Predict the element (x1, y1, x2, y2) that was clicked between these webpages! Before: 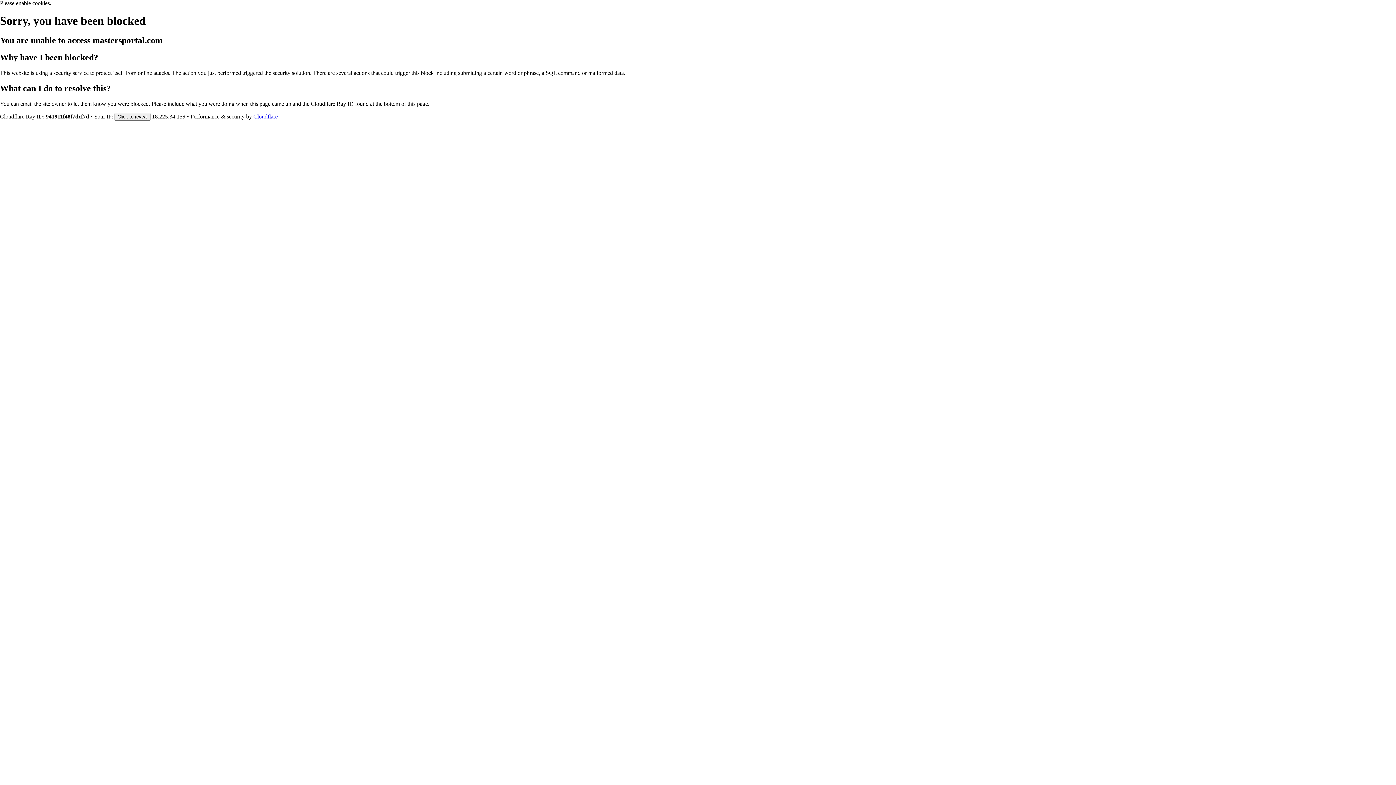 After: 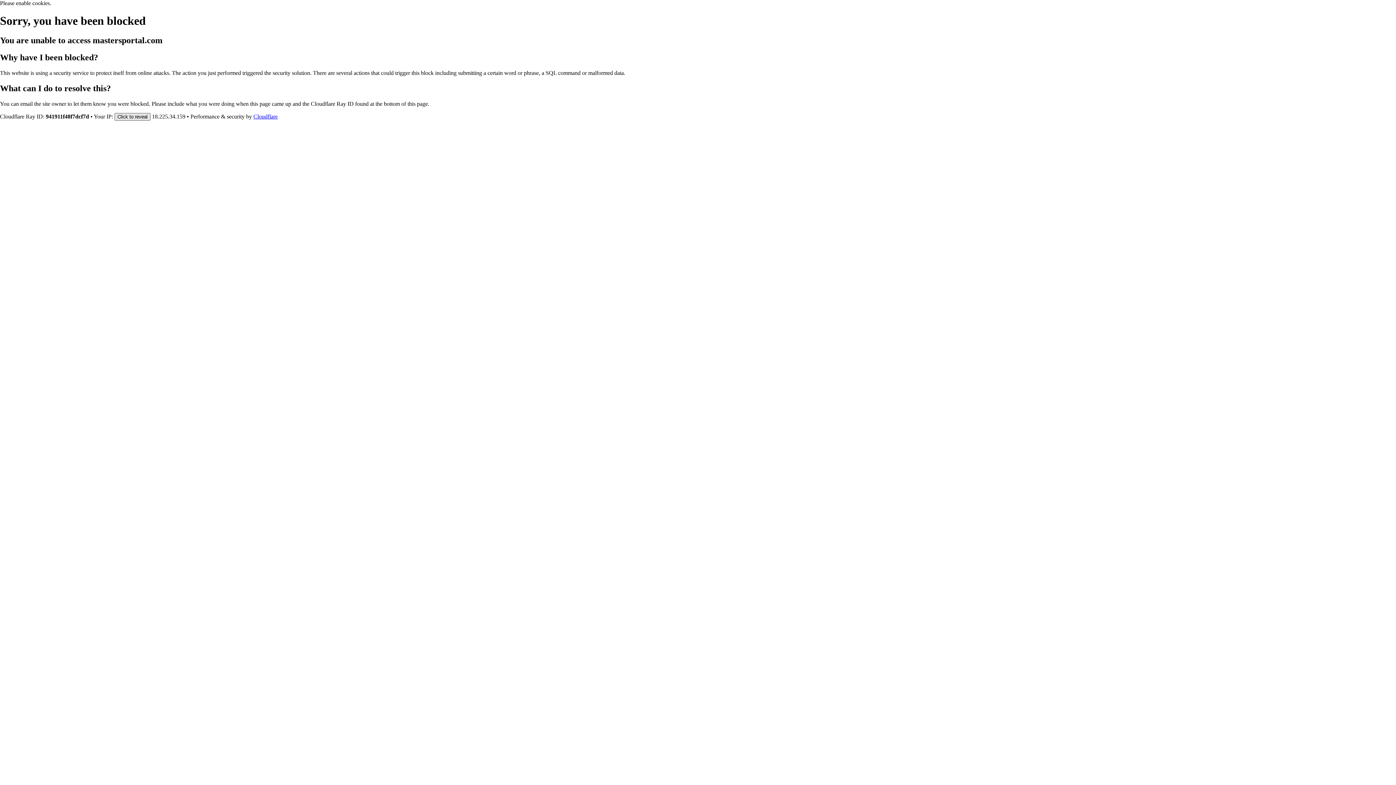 Action: label: Click to reveal bbox: (114, 112, 150, 120)